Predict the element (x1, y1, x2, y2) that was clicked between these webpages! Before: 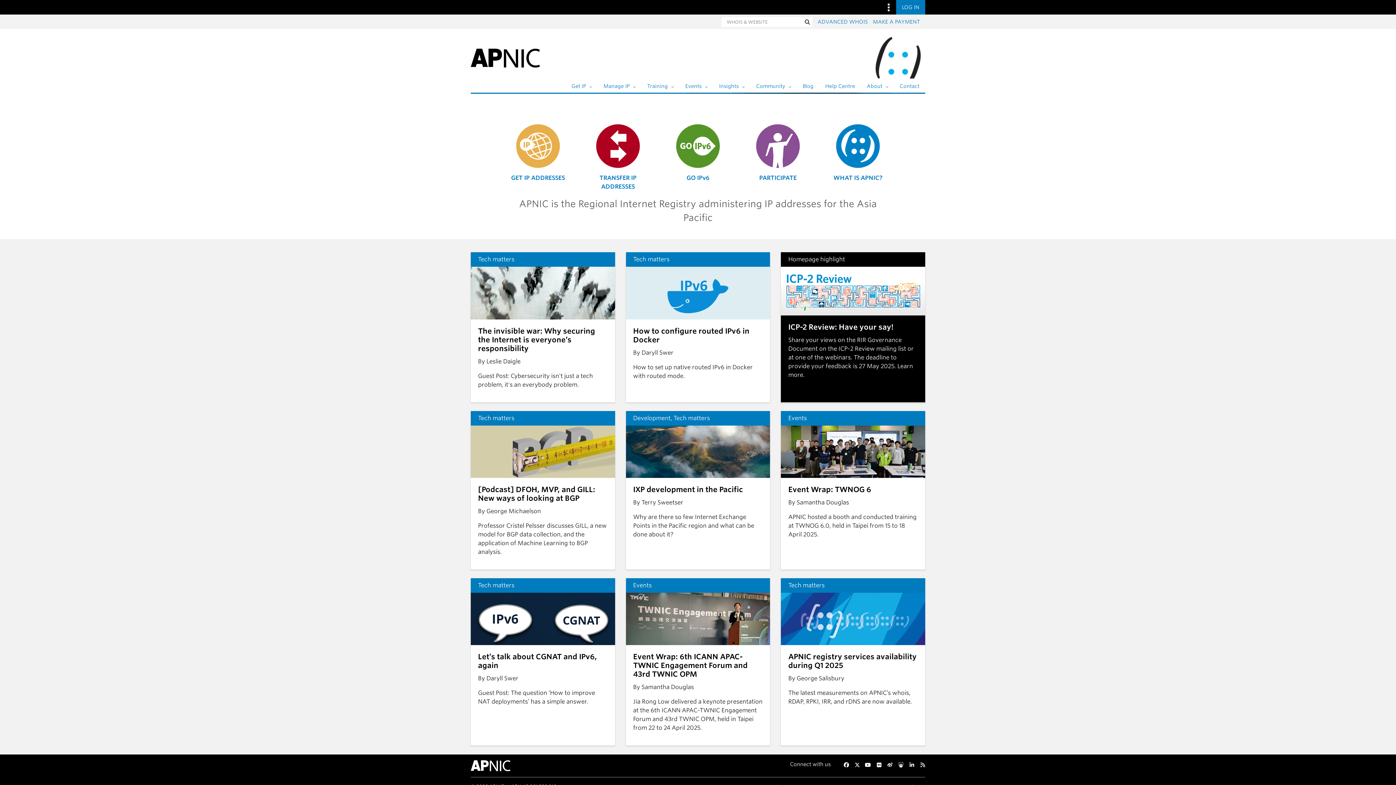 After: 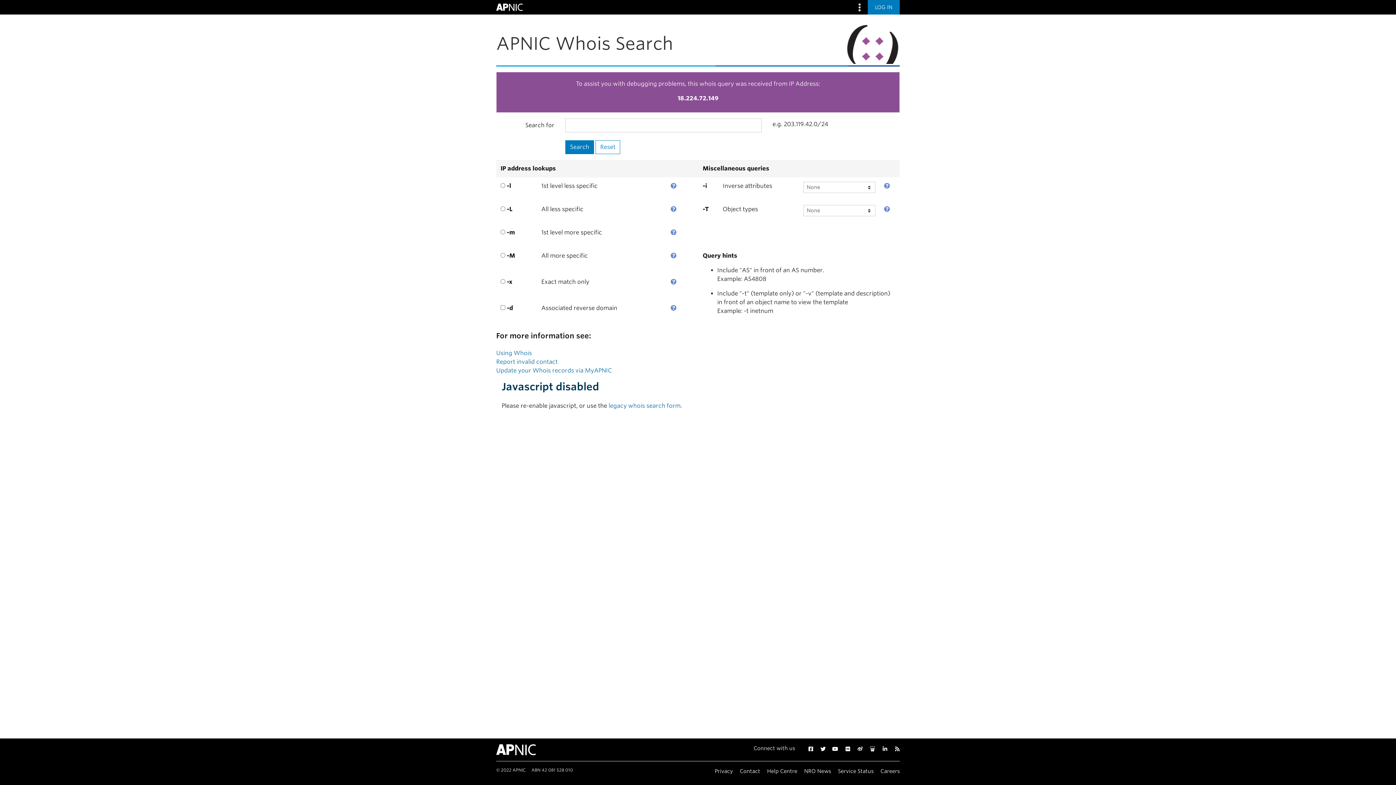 Action: bbox: (817, 18, 868, 24) label: ADVANCED WHOIS